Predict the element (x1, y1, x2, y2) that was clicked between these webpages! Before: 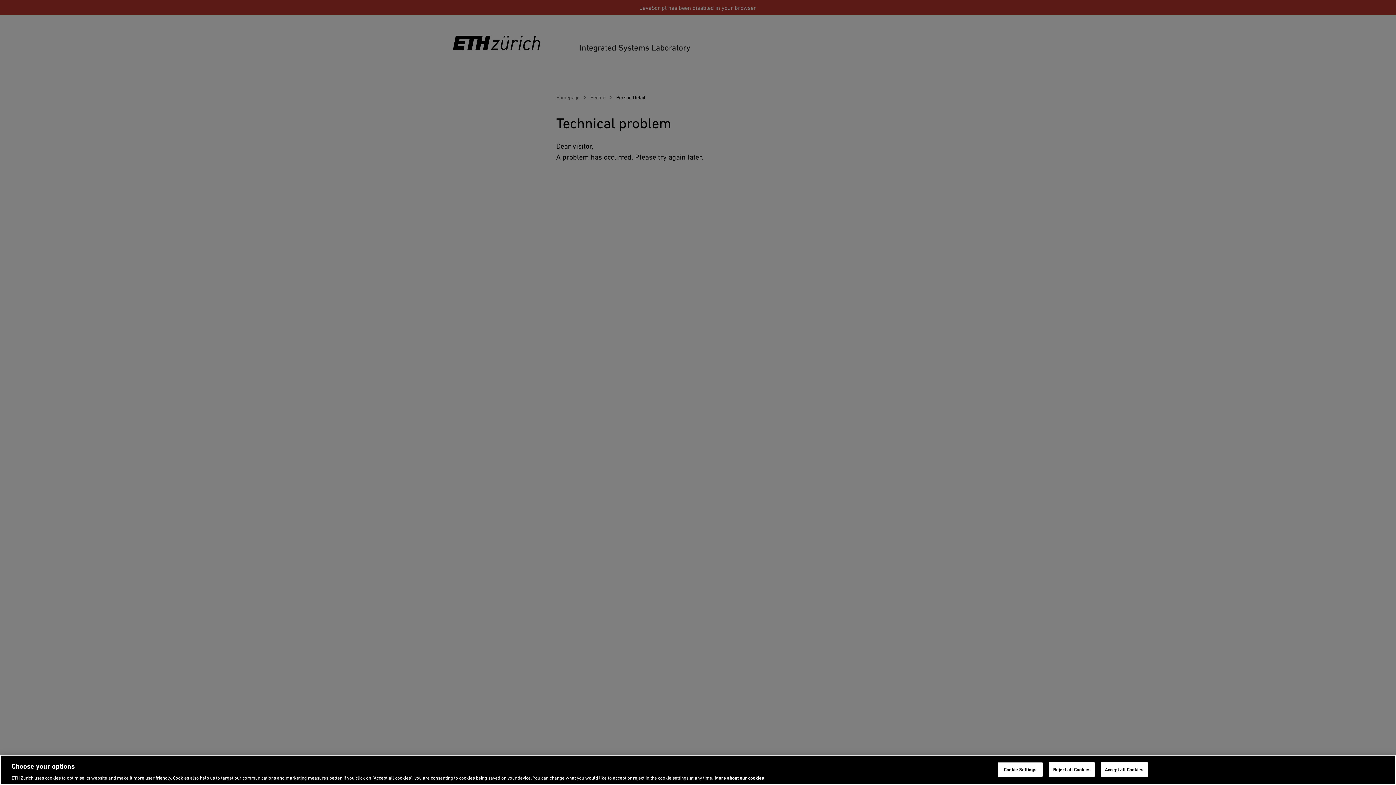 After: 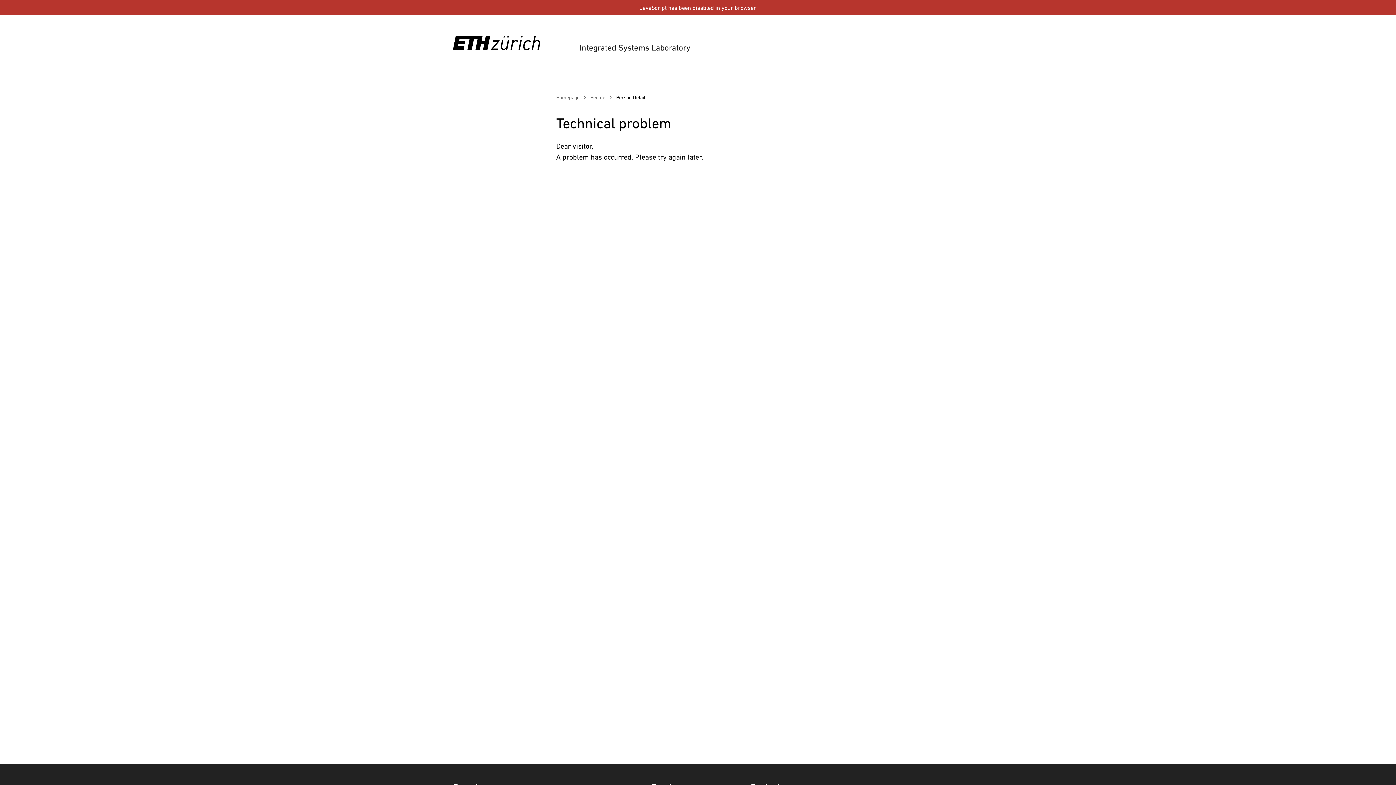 Action: label: Reject all Cookies bbox: (1049, 762, 1095, 777)